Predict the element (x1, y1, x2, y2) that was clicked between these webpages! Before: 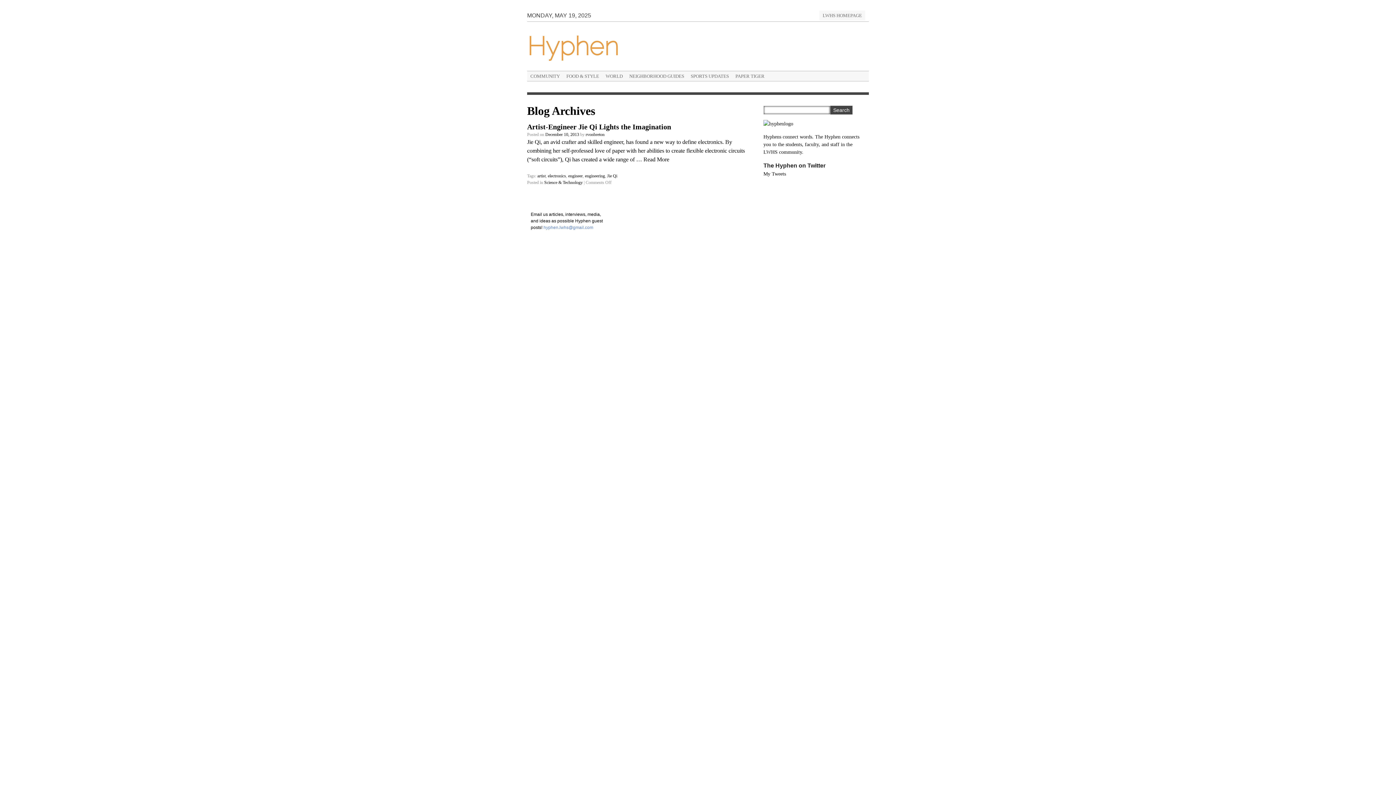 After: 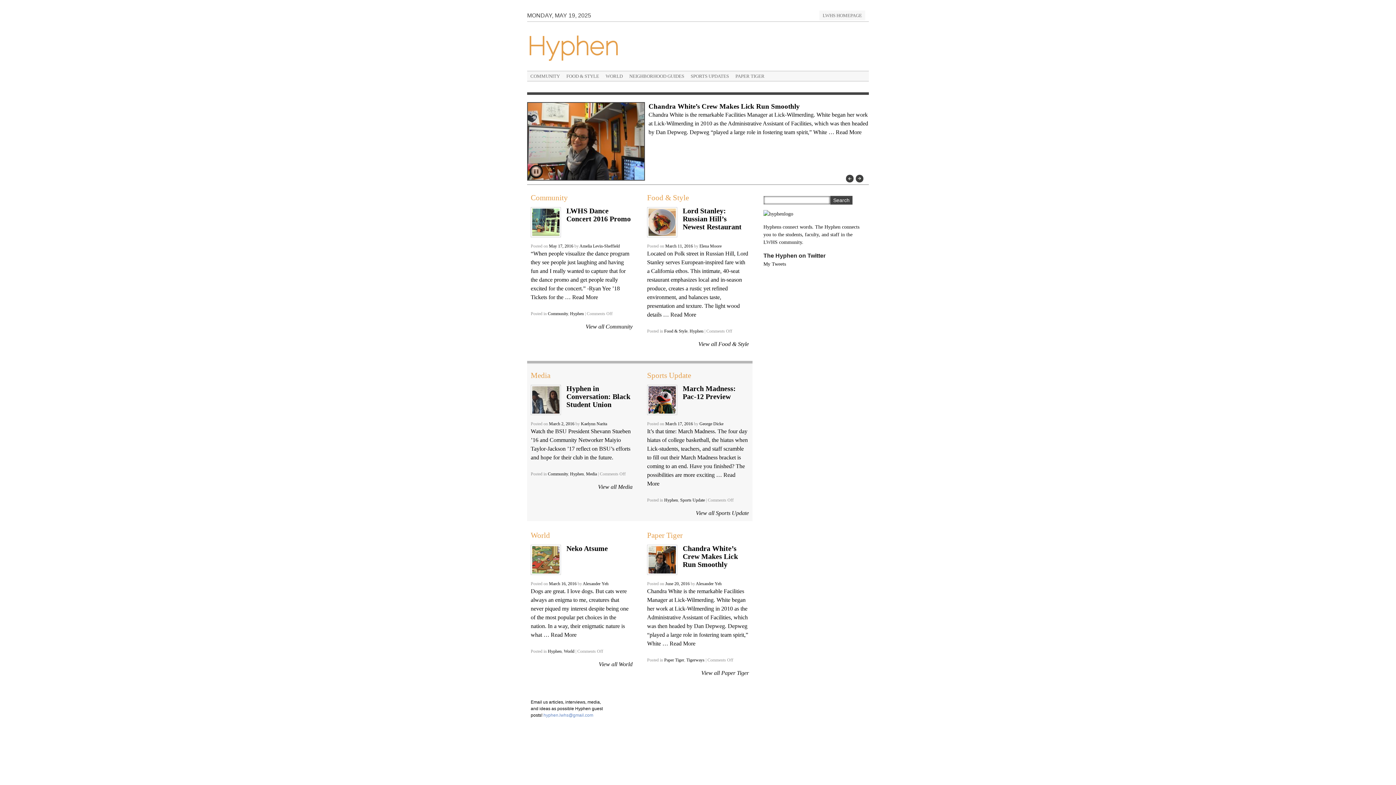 Action: bbox: (527, 31, 618, 61) label: Hyphen